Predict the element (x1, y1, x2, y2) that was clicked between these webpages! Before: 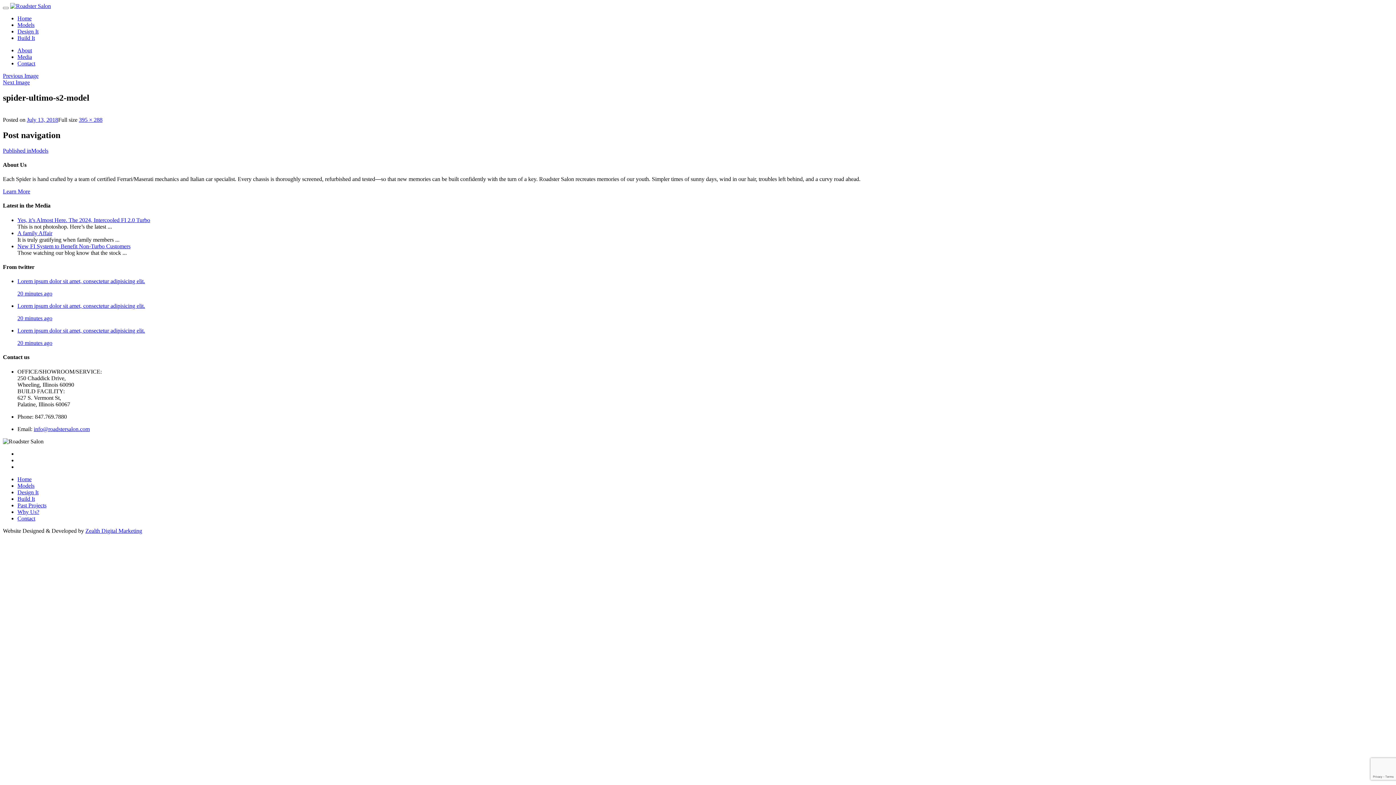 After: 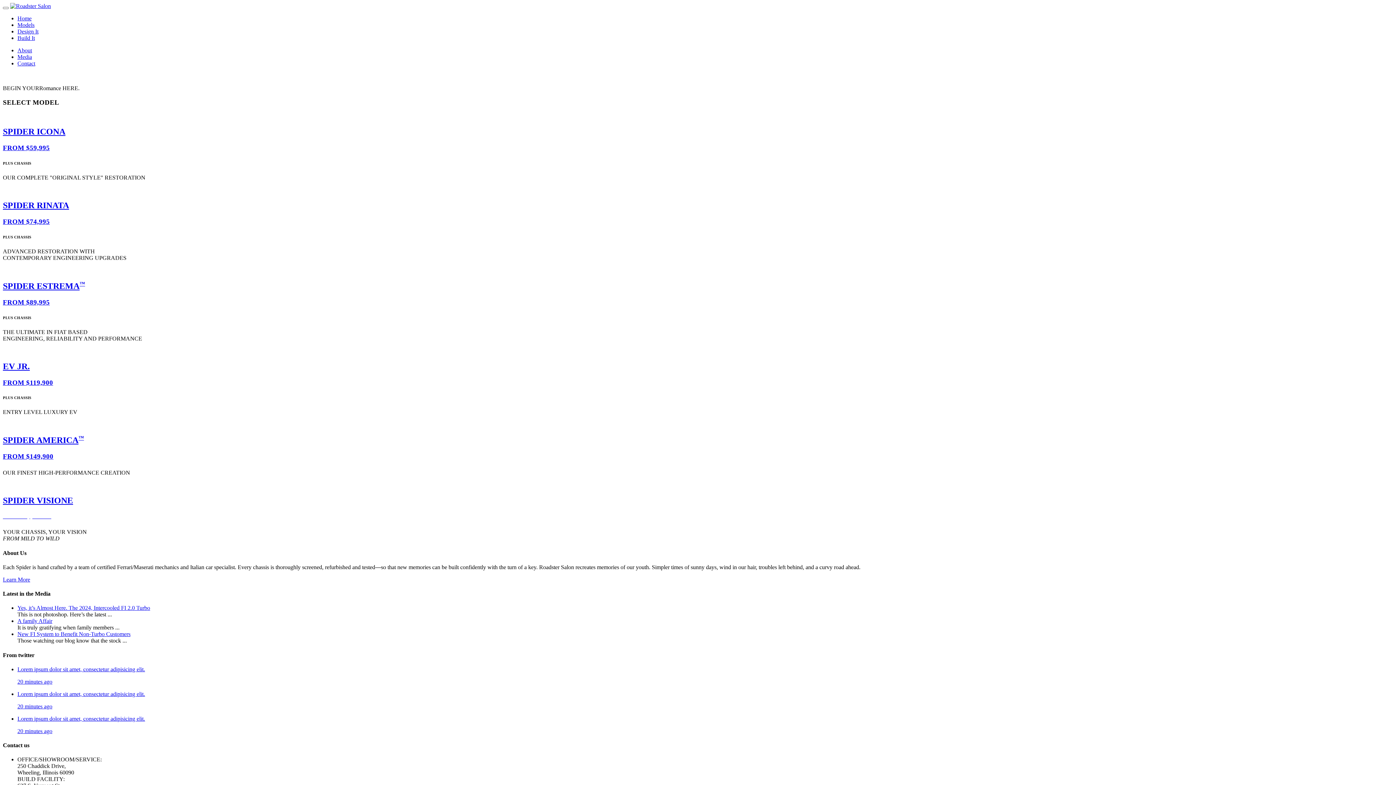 Action: label: Models bbox: (17, 482, 34, 489)